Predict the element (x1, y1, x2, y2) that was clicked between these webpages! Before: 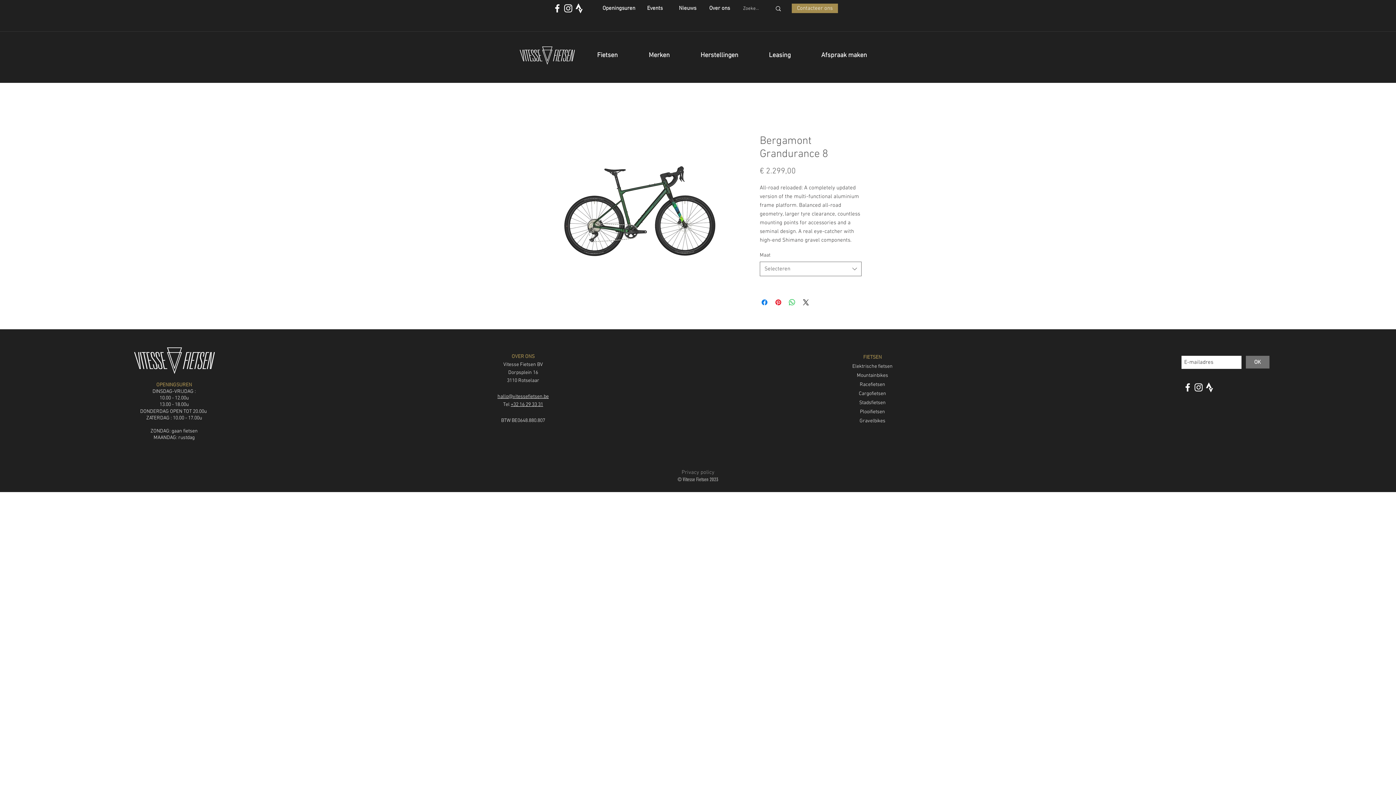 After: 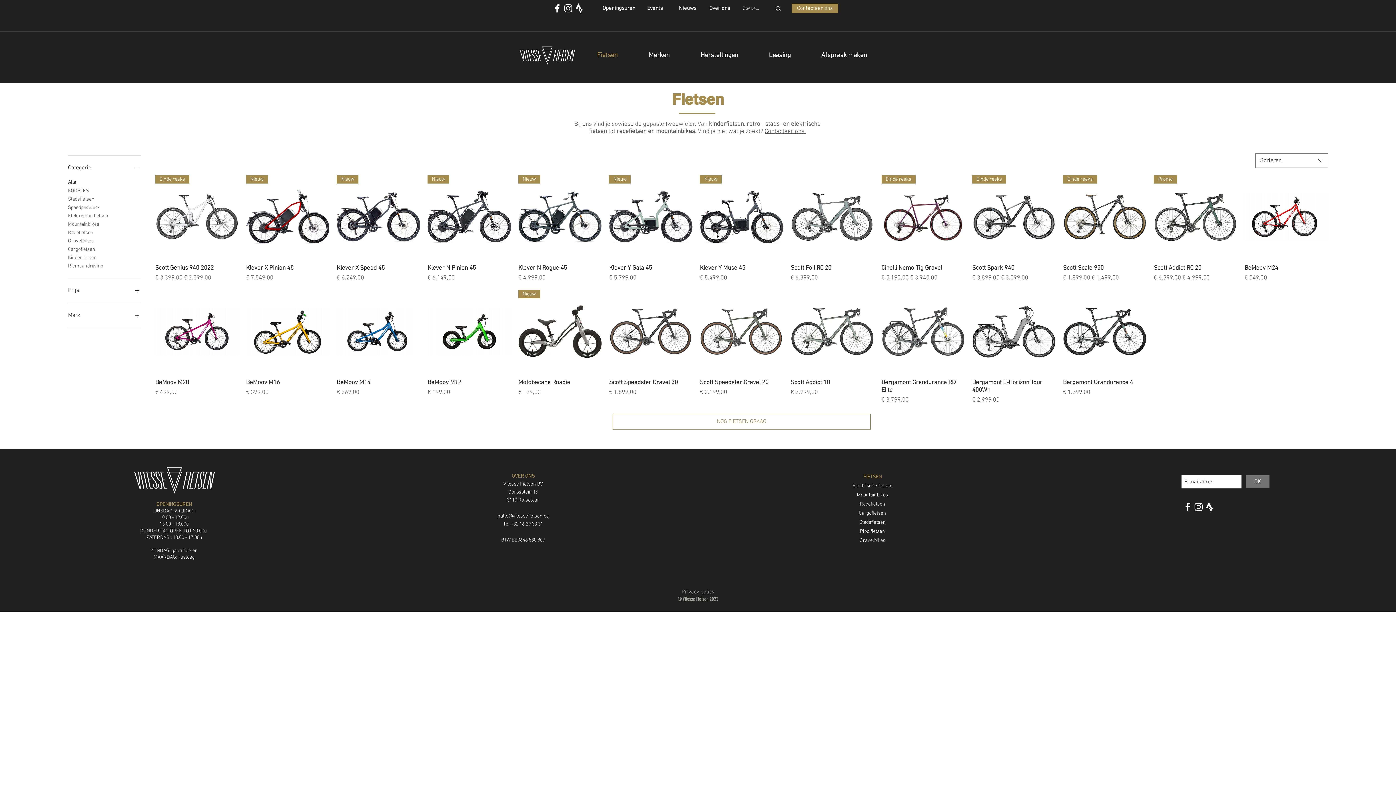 Action: label: FIETSEN bbox: (863, 354, 882, 360)